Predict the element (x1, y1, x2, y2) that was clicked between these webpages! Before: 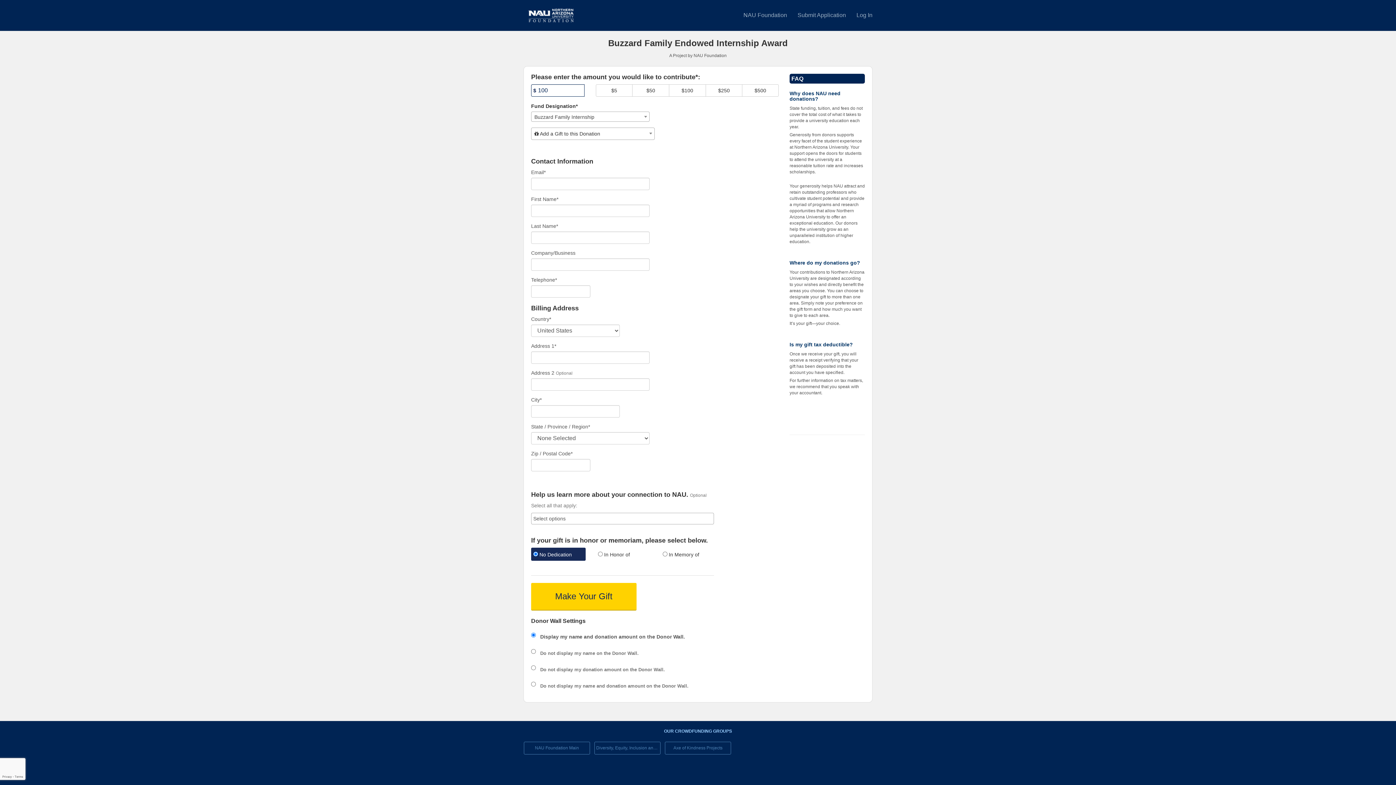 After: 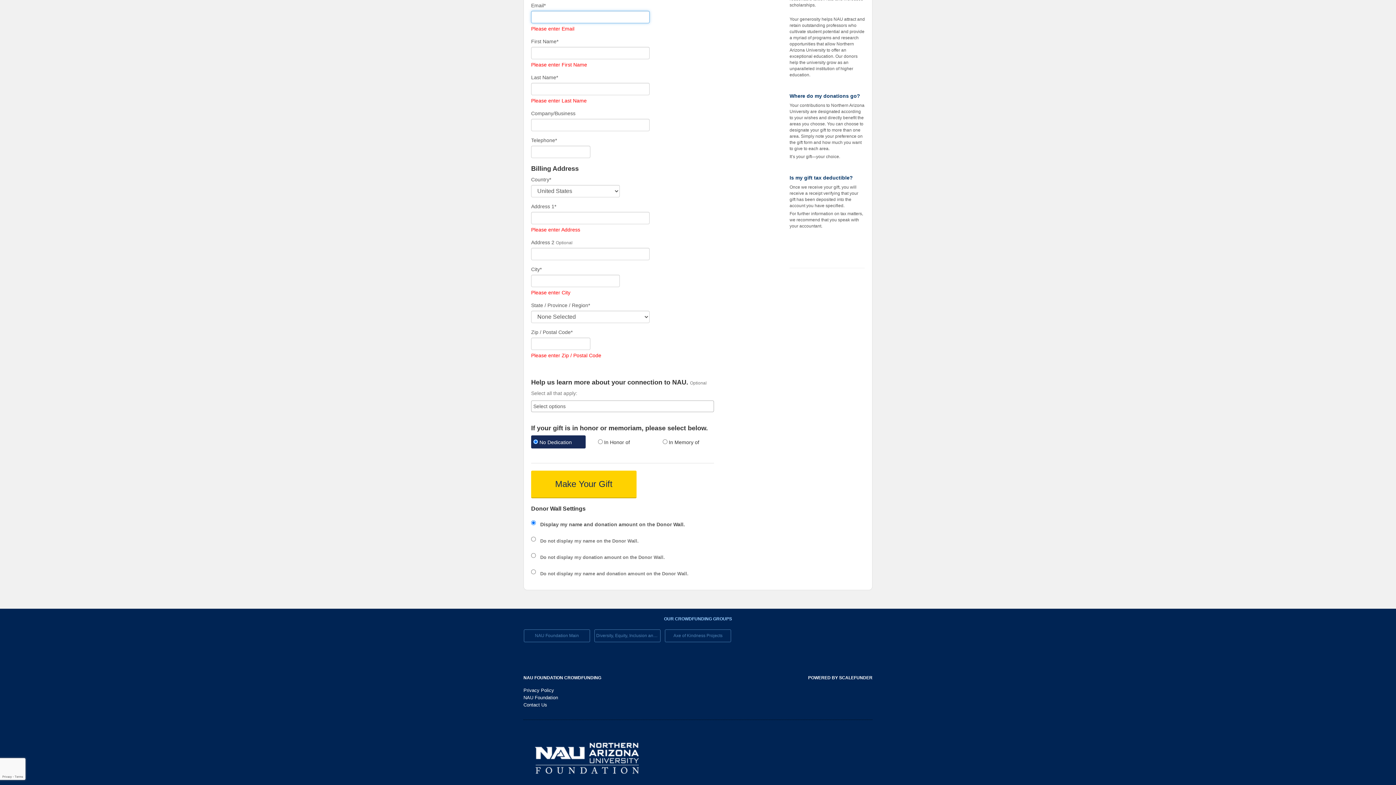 Action: label: Make Your Gift bbox: (531, 583, 636, 610)